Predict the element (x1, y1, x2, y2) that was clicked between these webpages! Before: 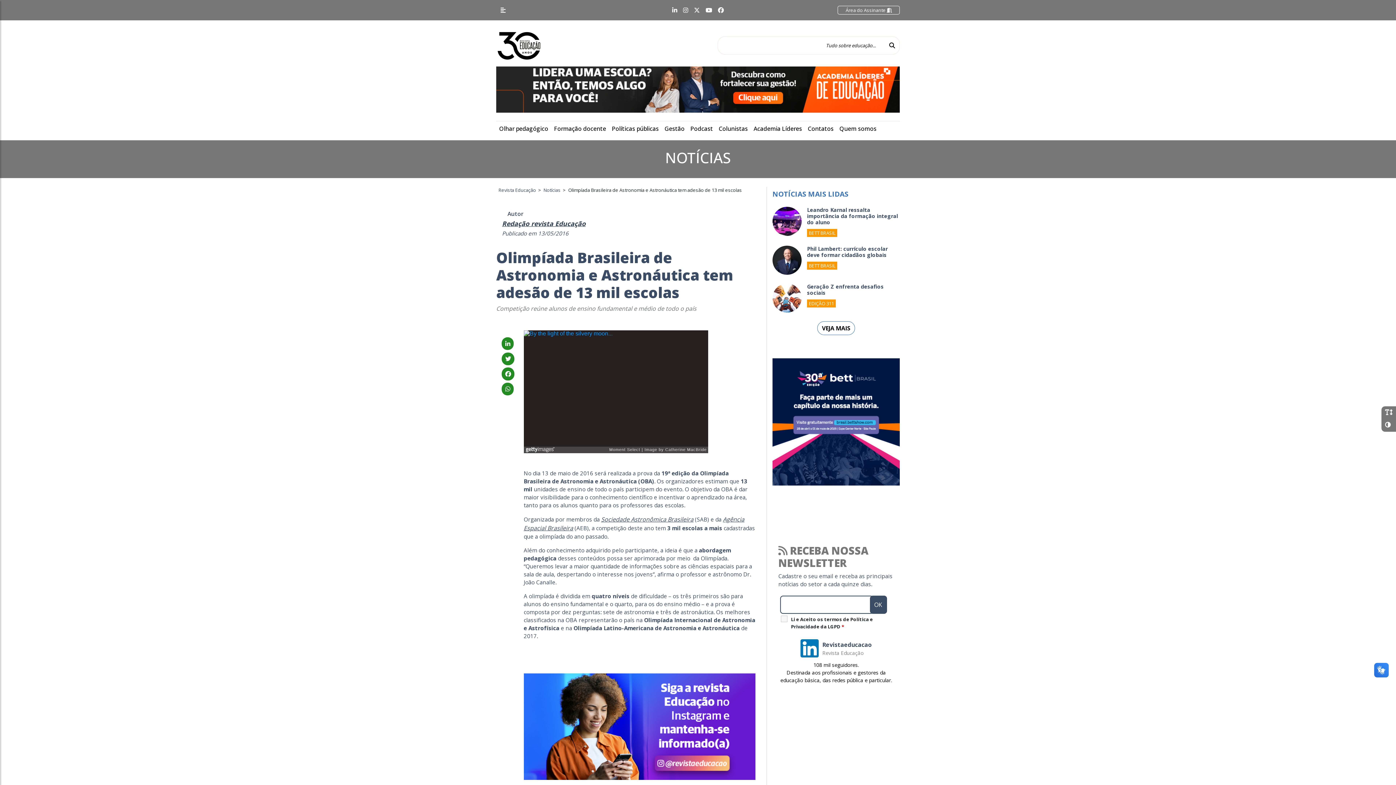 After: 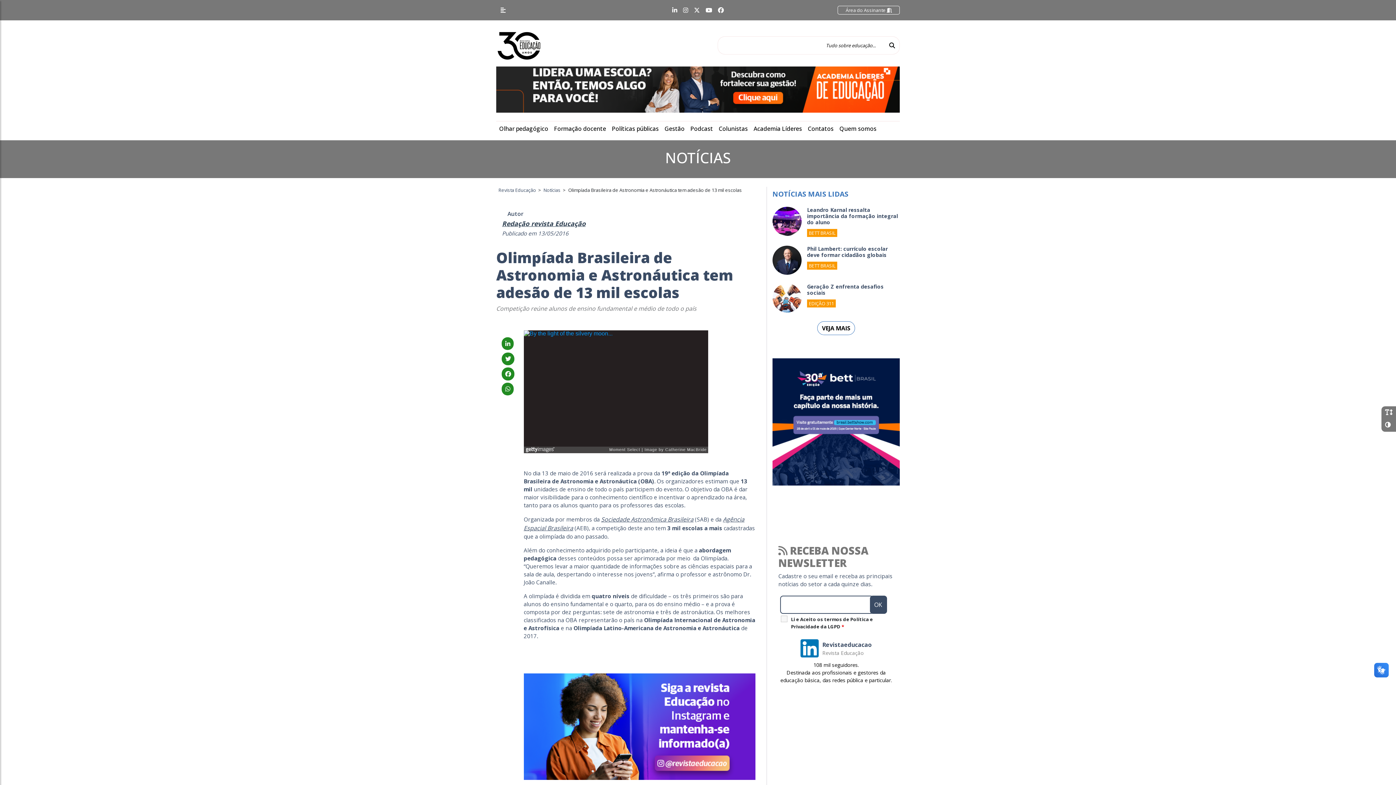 Action: bbox: (501, 370, 514, 378)